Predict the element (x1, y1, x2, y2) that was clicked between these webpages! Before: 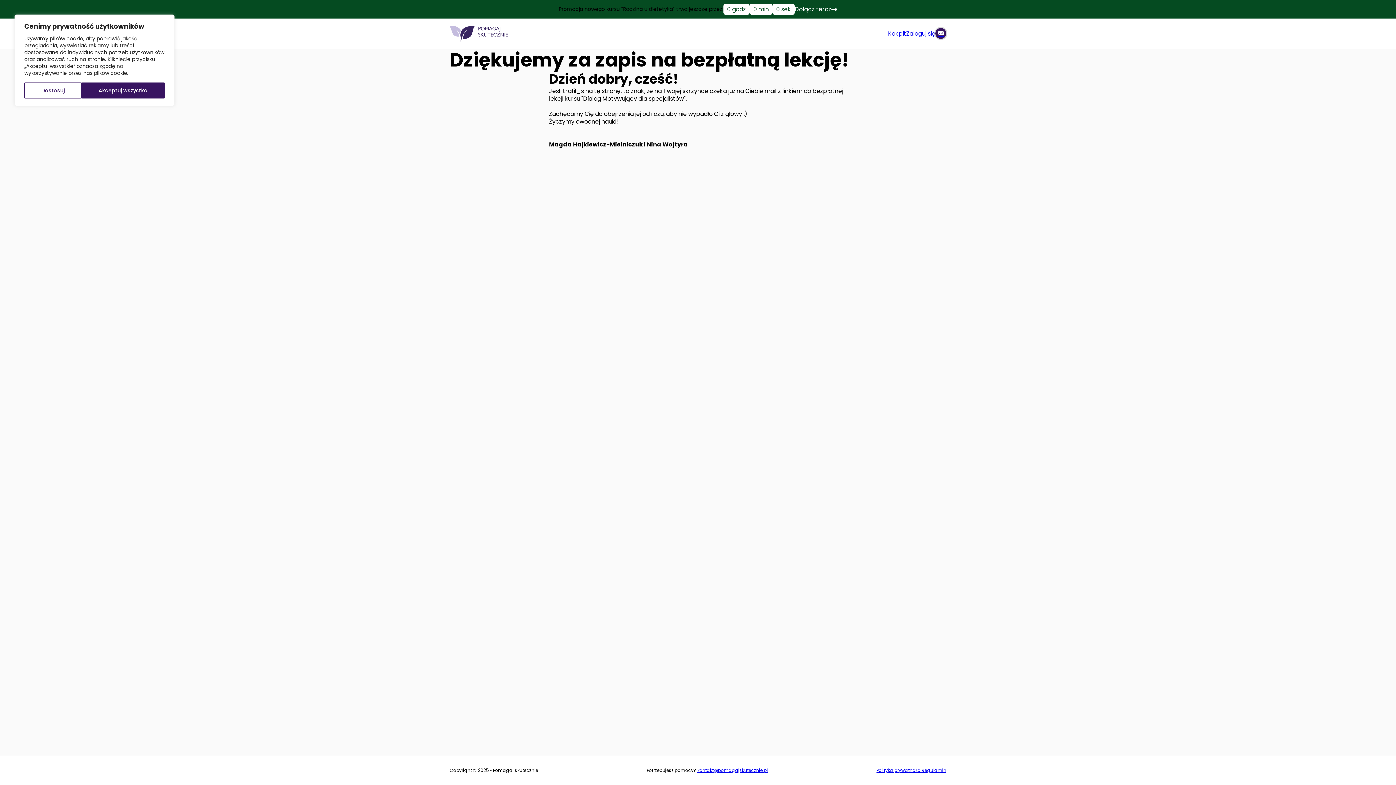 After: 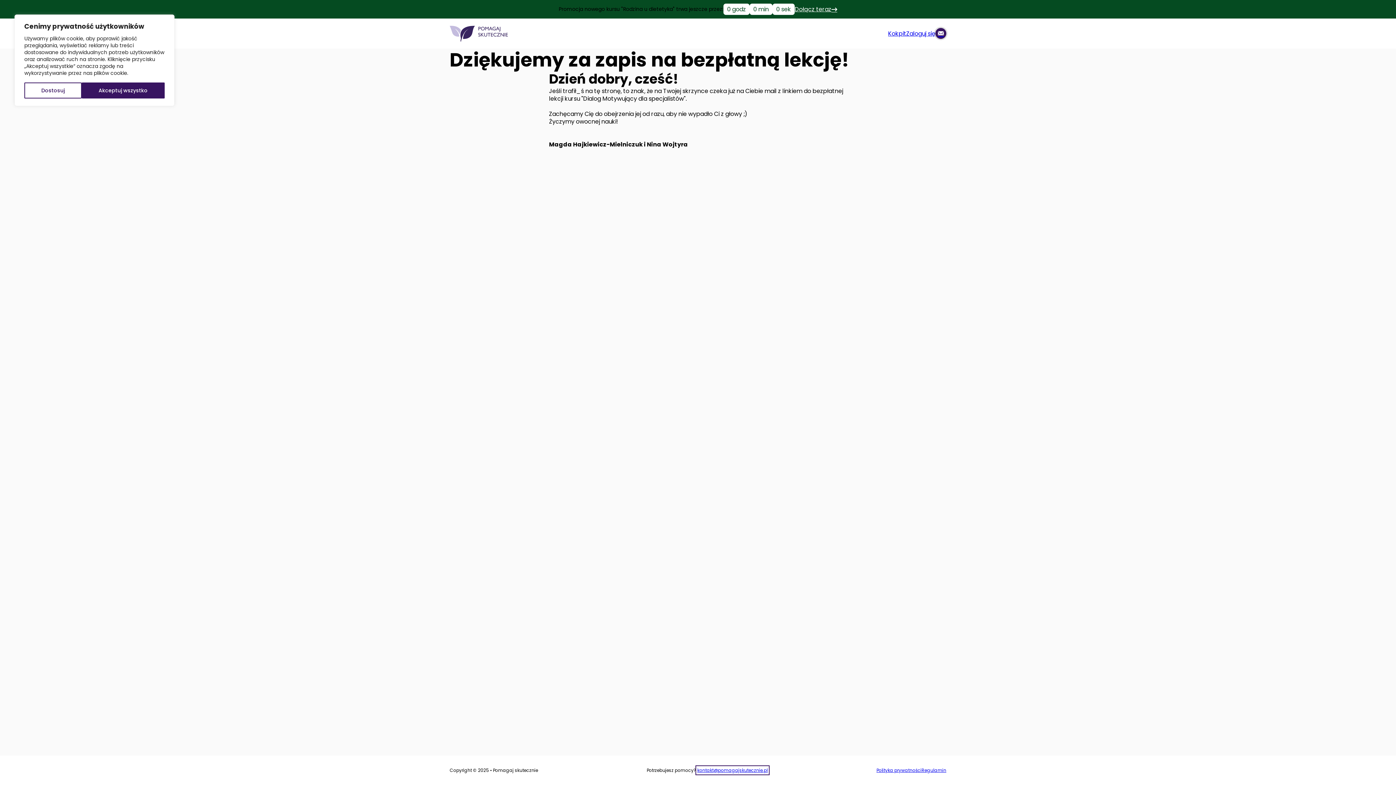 Action: bbox: (697, 767, 768, 773) label: kontakt@pomagajskutecznie.pl